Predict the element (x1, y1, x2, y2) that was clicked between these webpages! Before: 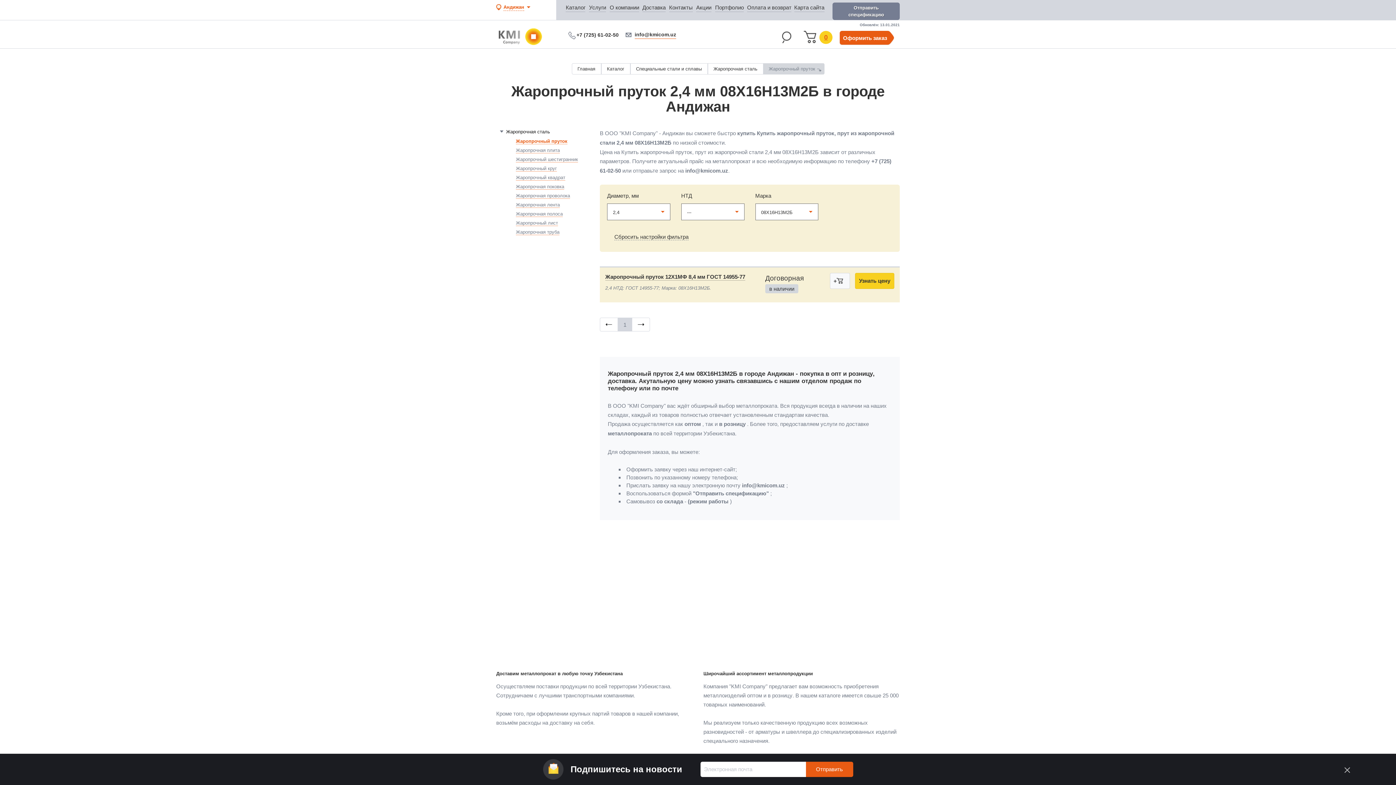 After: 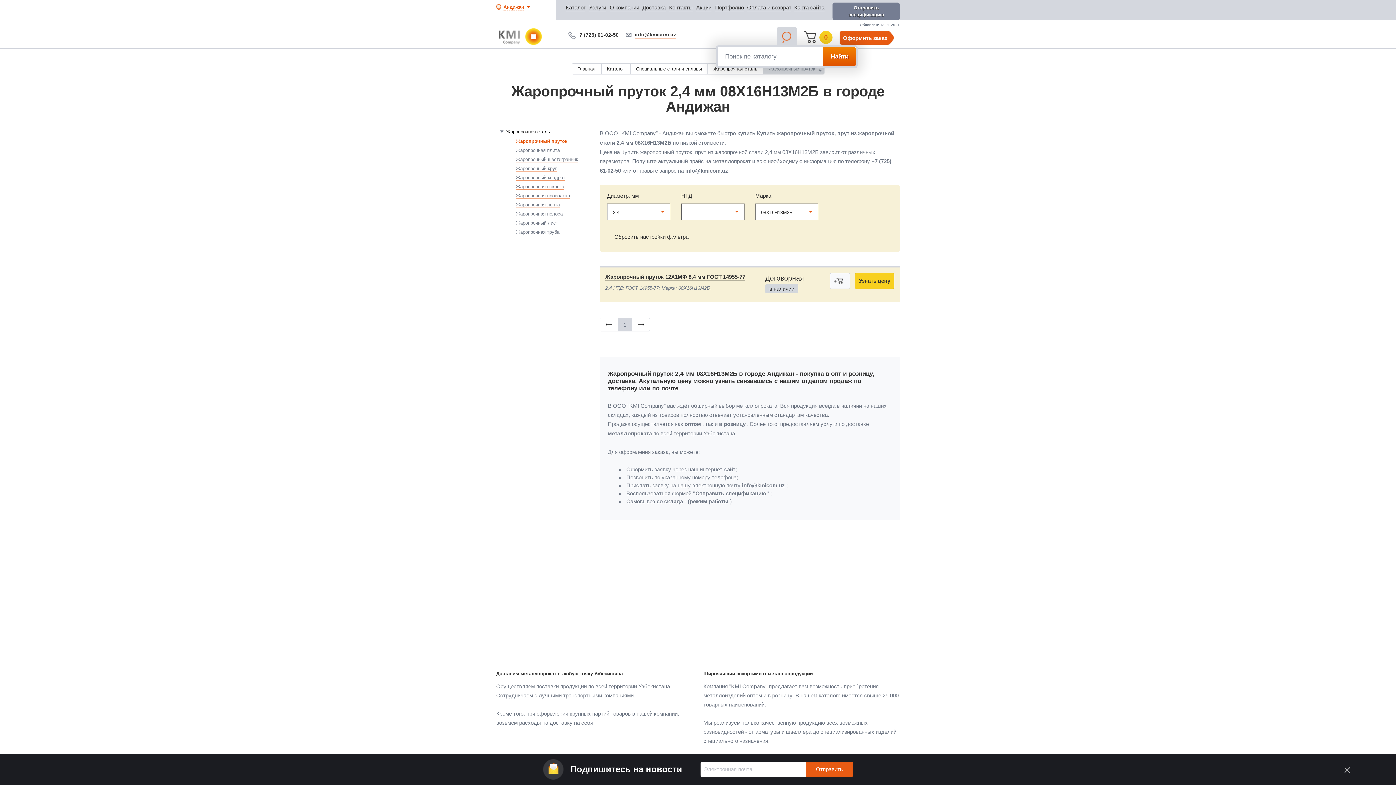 Action: bbox: (777, 27, 797, 47)